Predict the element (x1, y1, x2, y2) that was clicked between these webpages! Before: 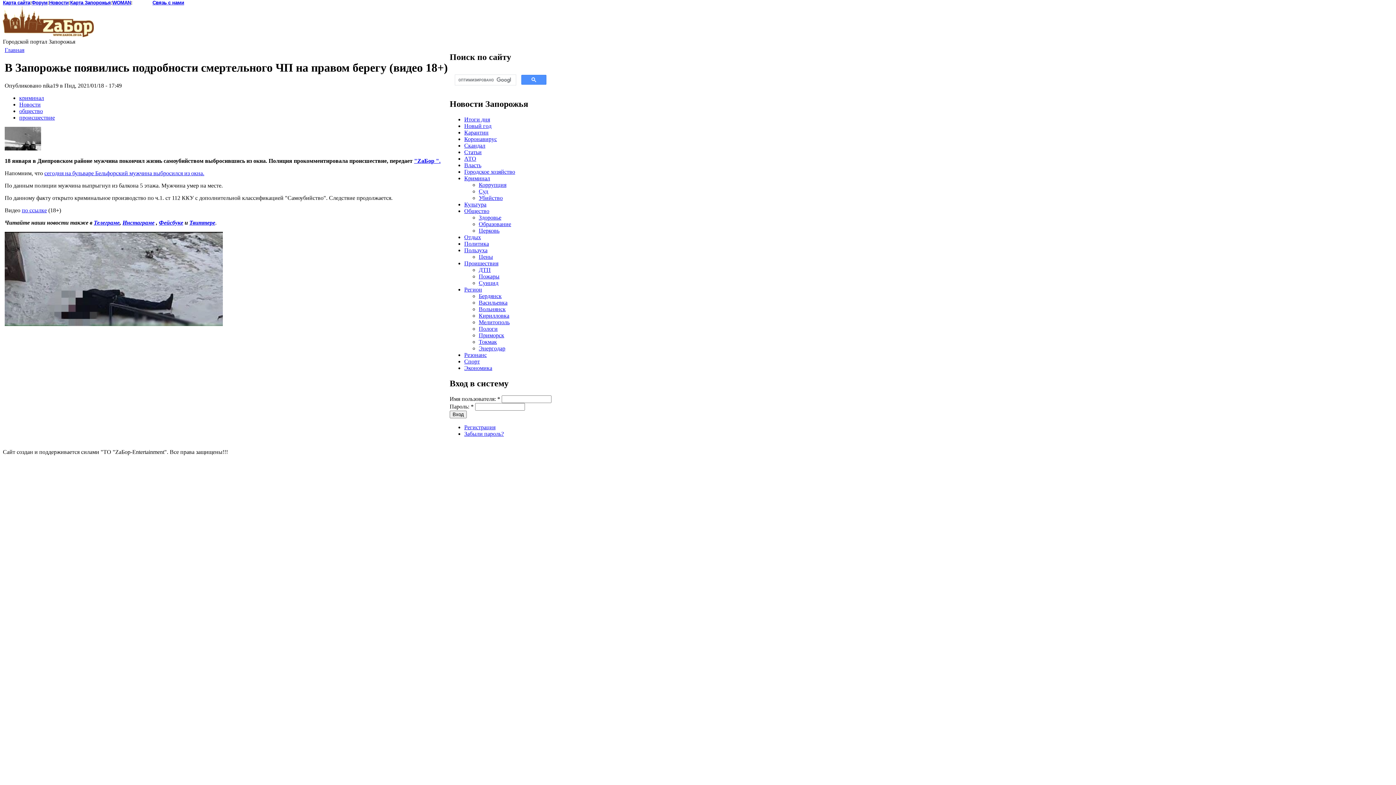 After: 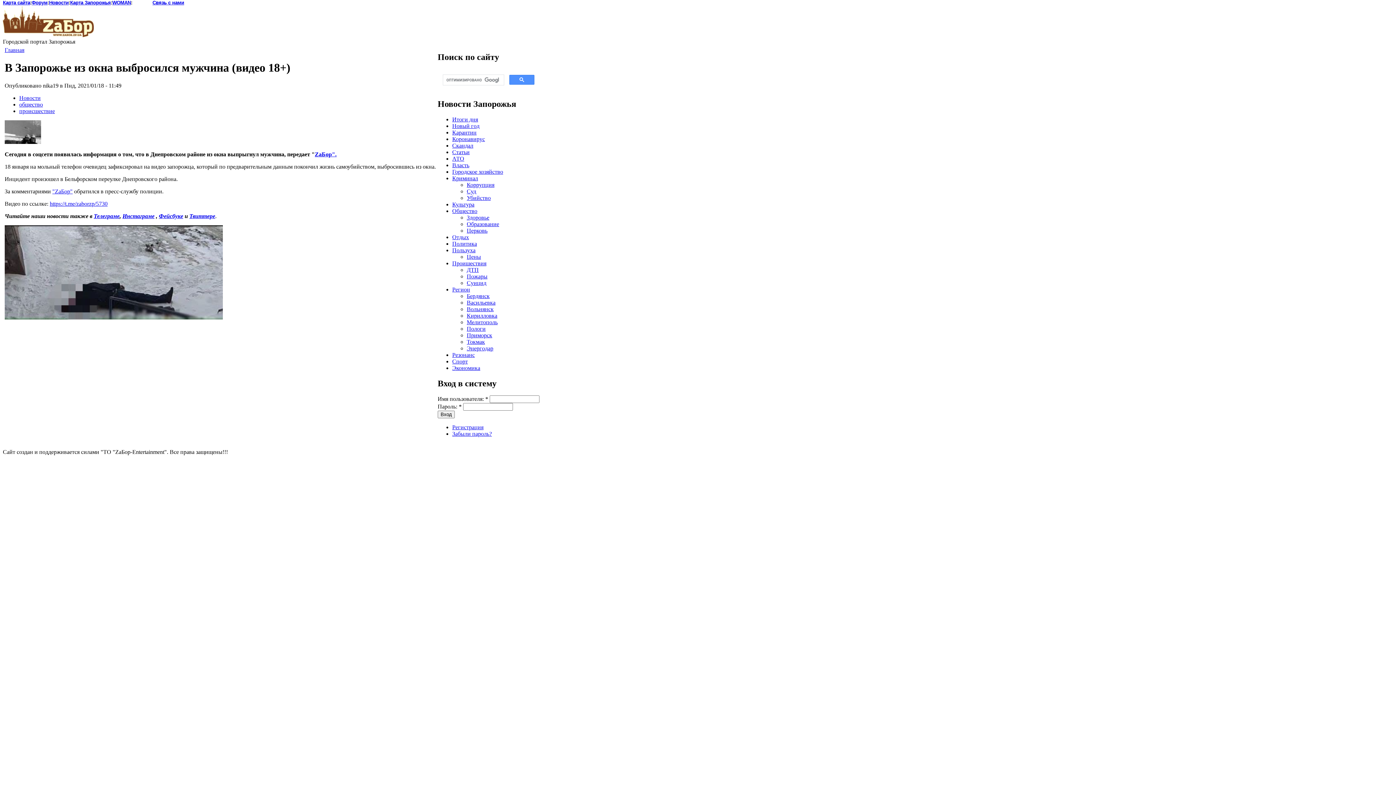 Action: bbox: (44, 170, 204, 176) label: сегодня на бульваре Бельфорский мужчина выбросился из окна.